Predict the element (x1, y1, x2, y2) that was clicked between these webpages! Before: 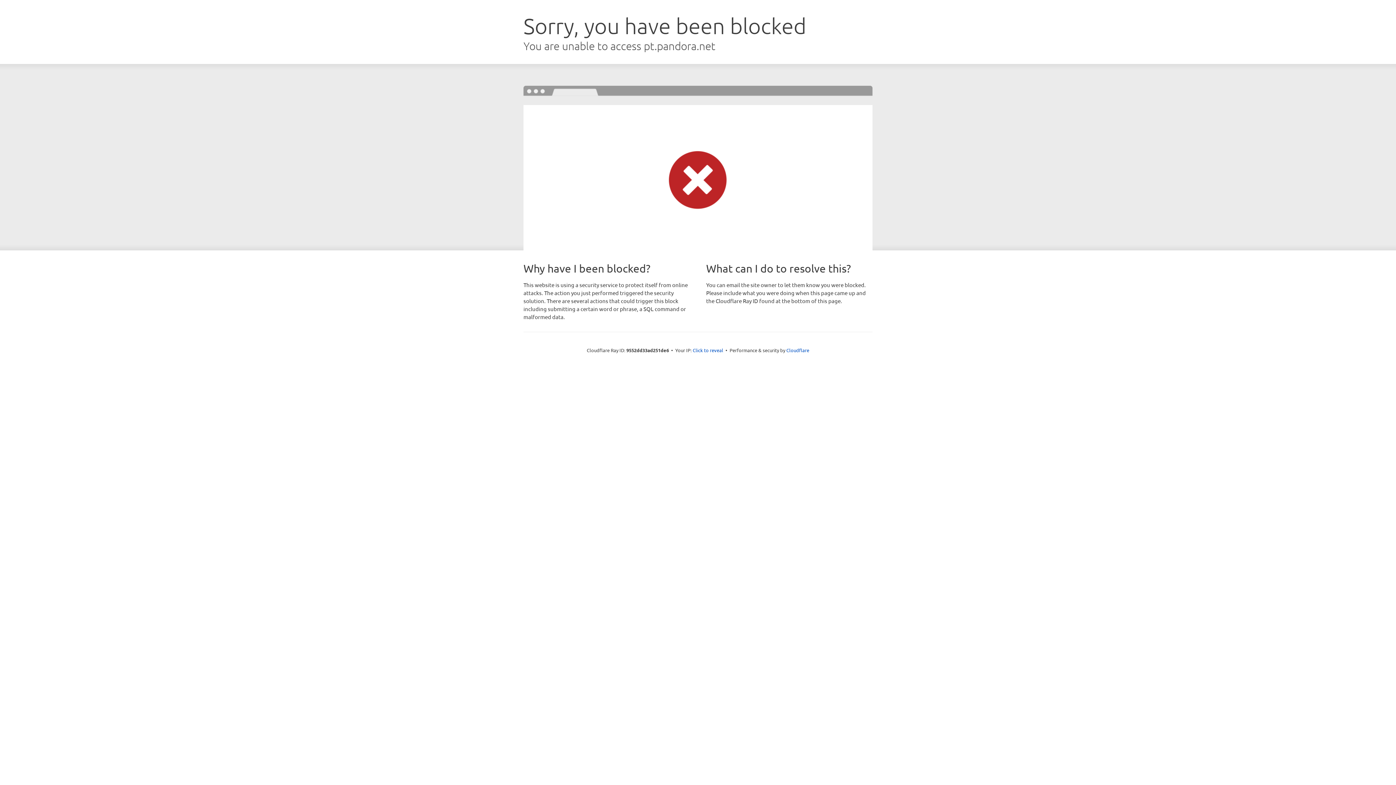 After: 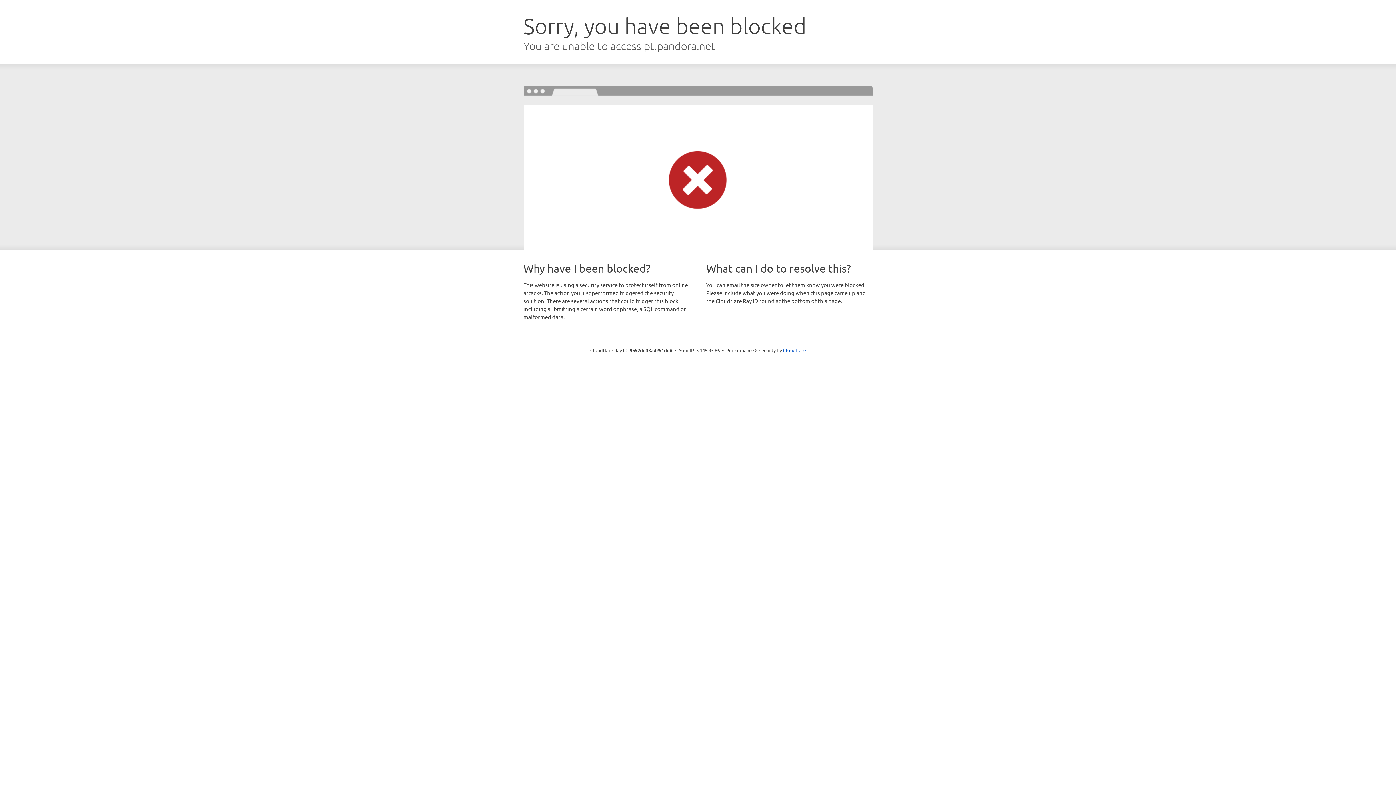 Action: bbox: (692, 346, 723, 353) label: Click to reveal